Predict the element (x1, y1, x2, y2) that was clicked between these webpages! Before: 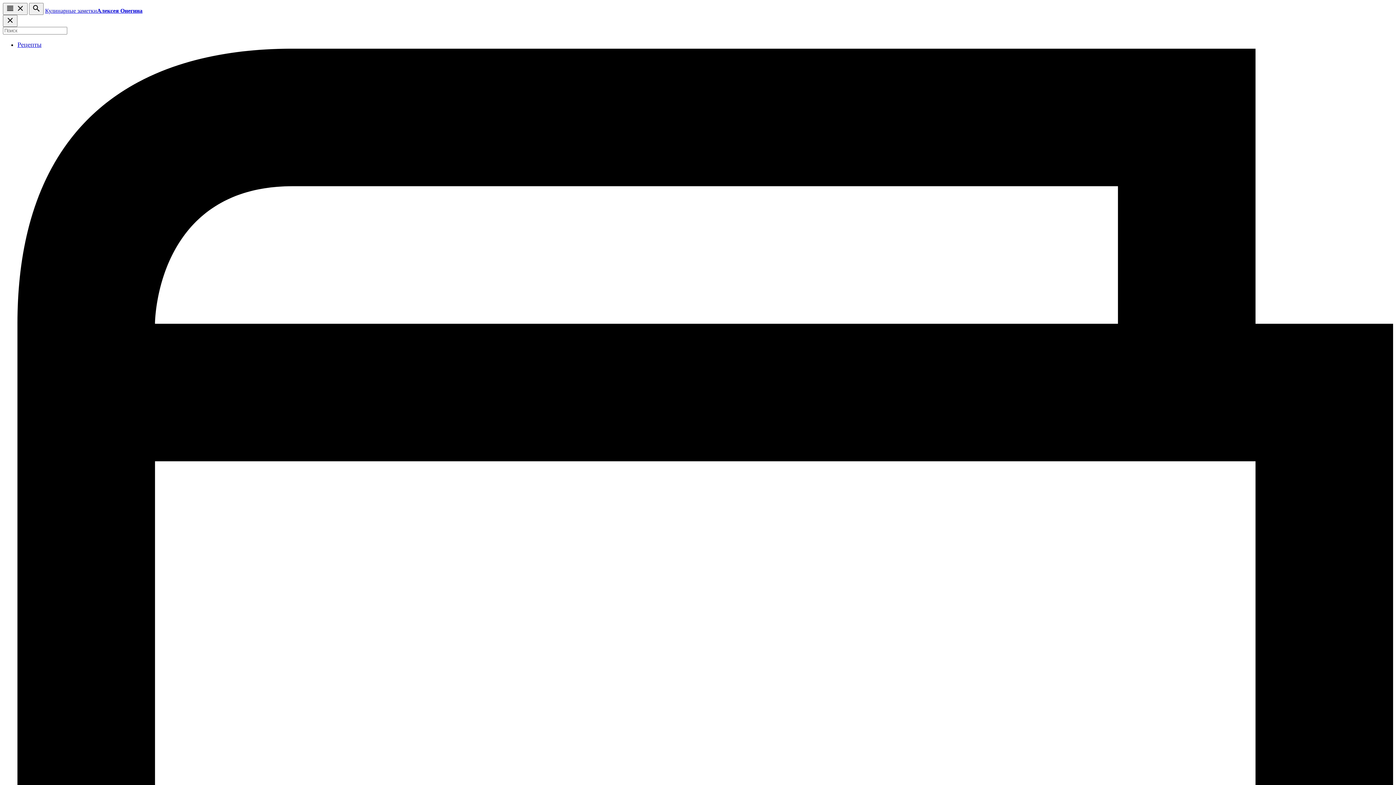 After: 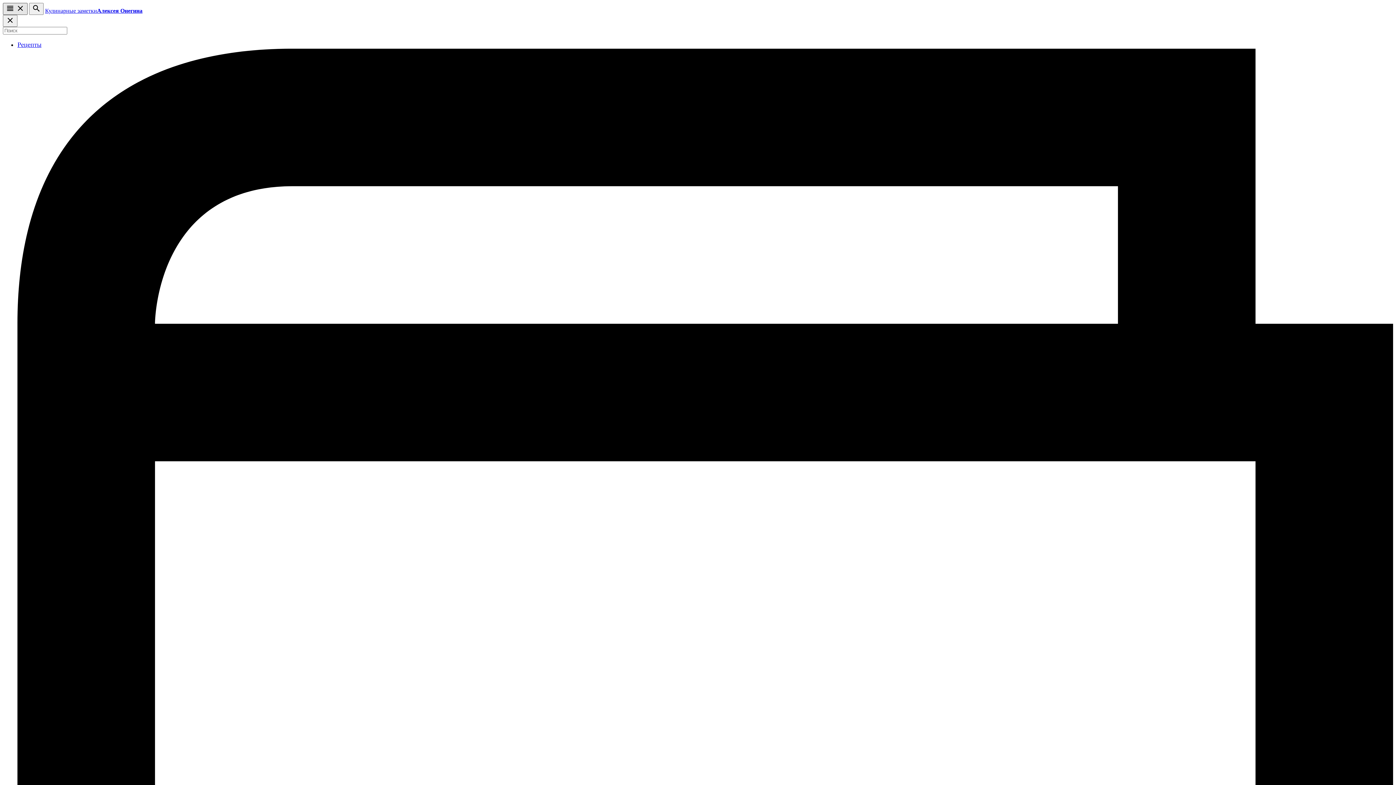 Action: bbox: (2, 2, 27, 14) label:  